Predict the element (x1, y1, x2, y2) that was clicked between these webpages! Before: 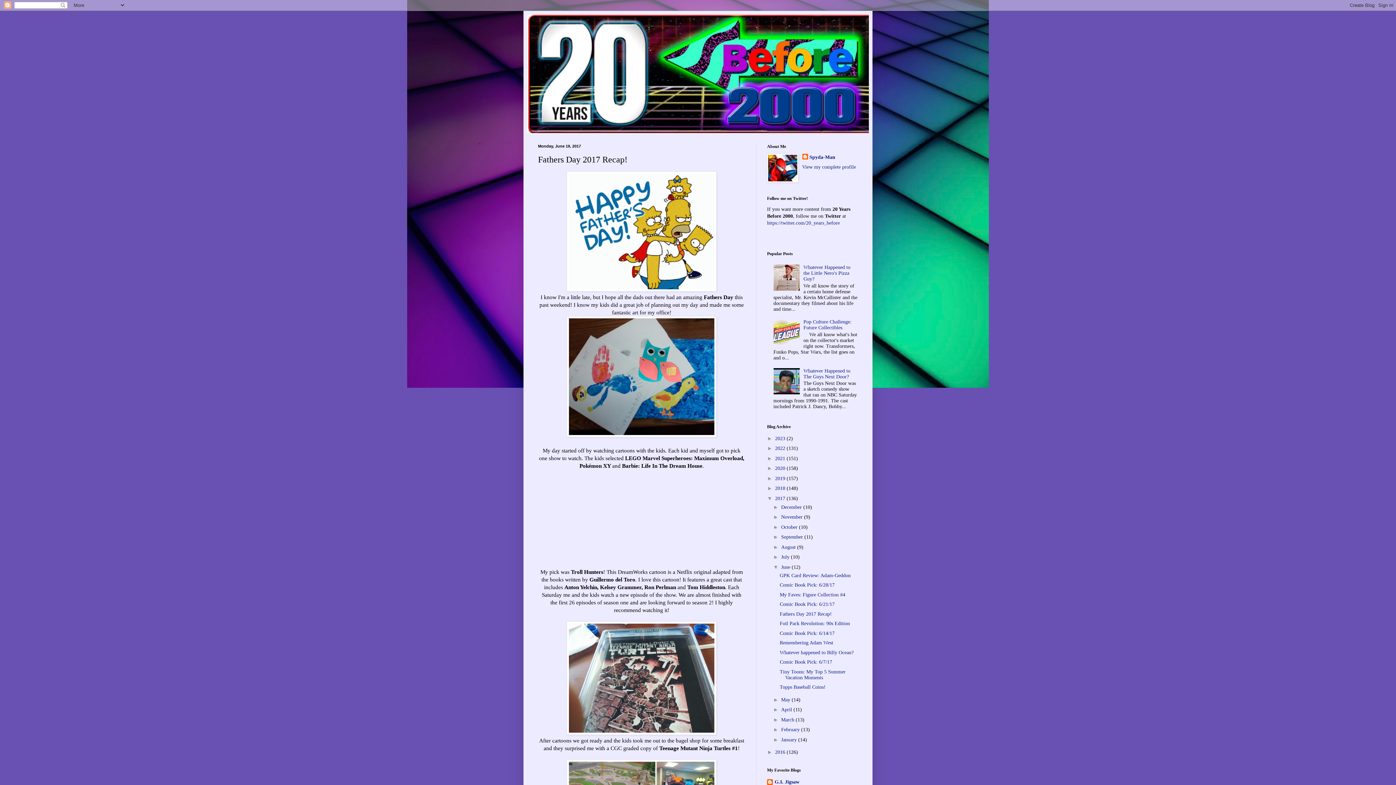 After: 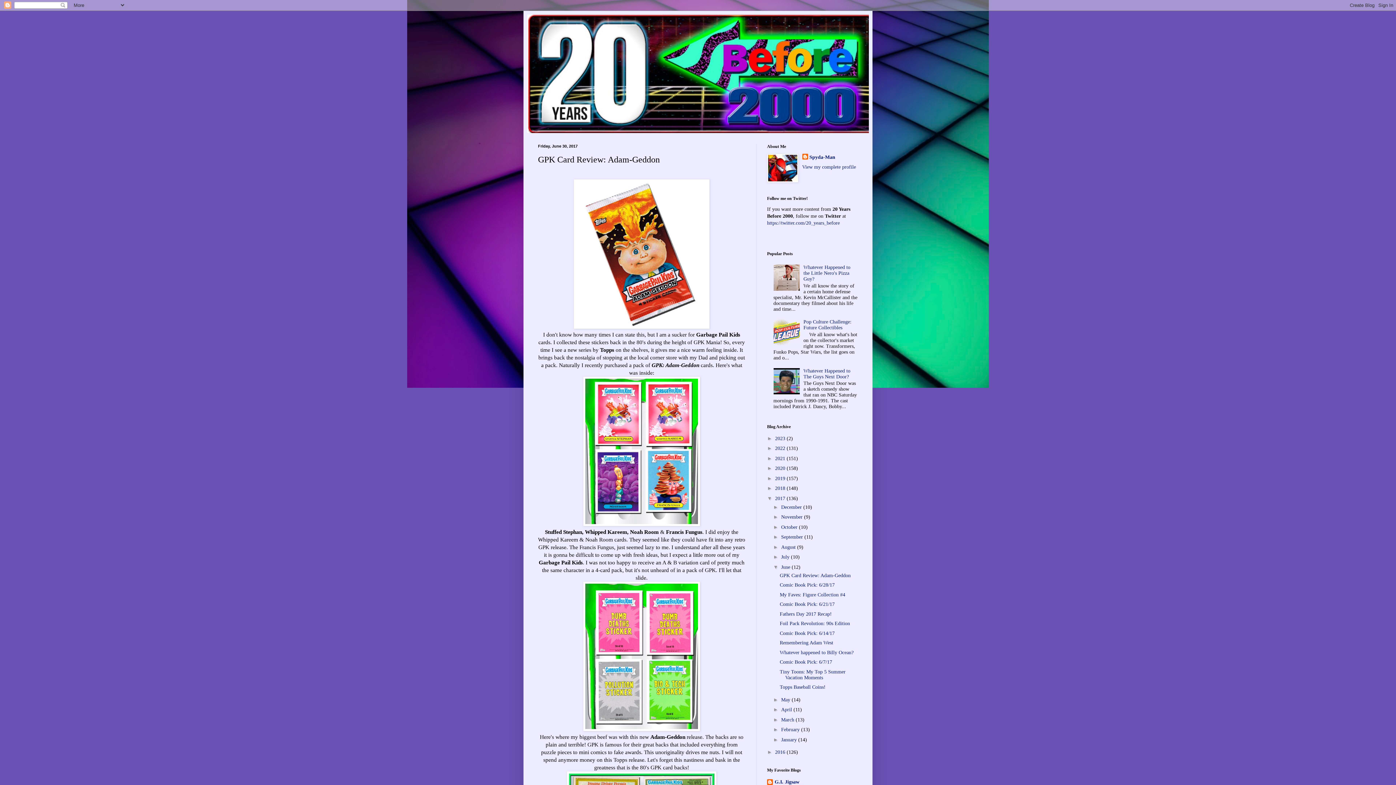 Action: label: GPK Card Review: Adam-Geddon bbox: (779, 572, 850, 578)